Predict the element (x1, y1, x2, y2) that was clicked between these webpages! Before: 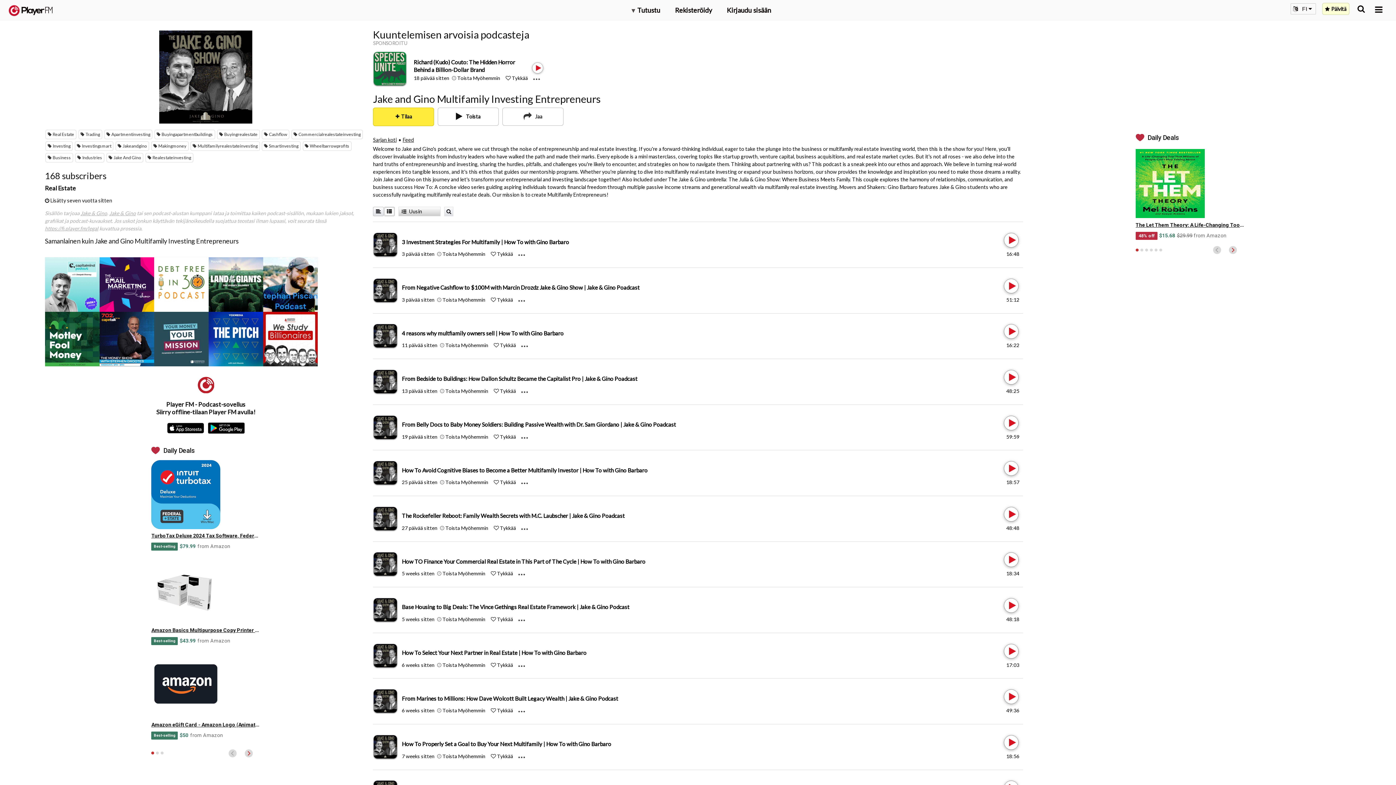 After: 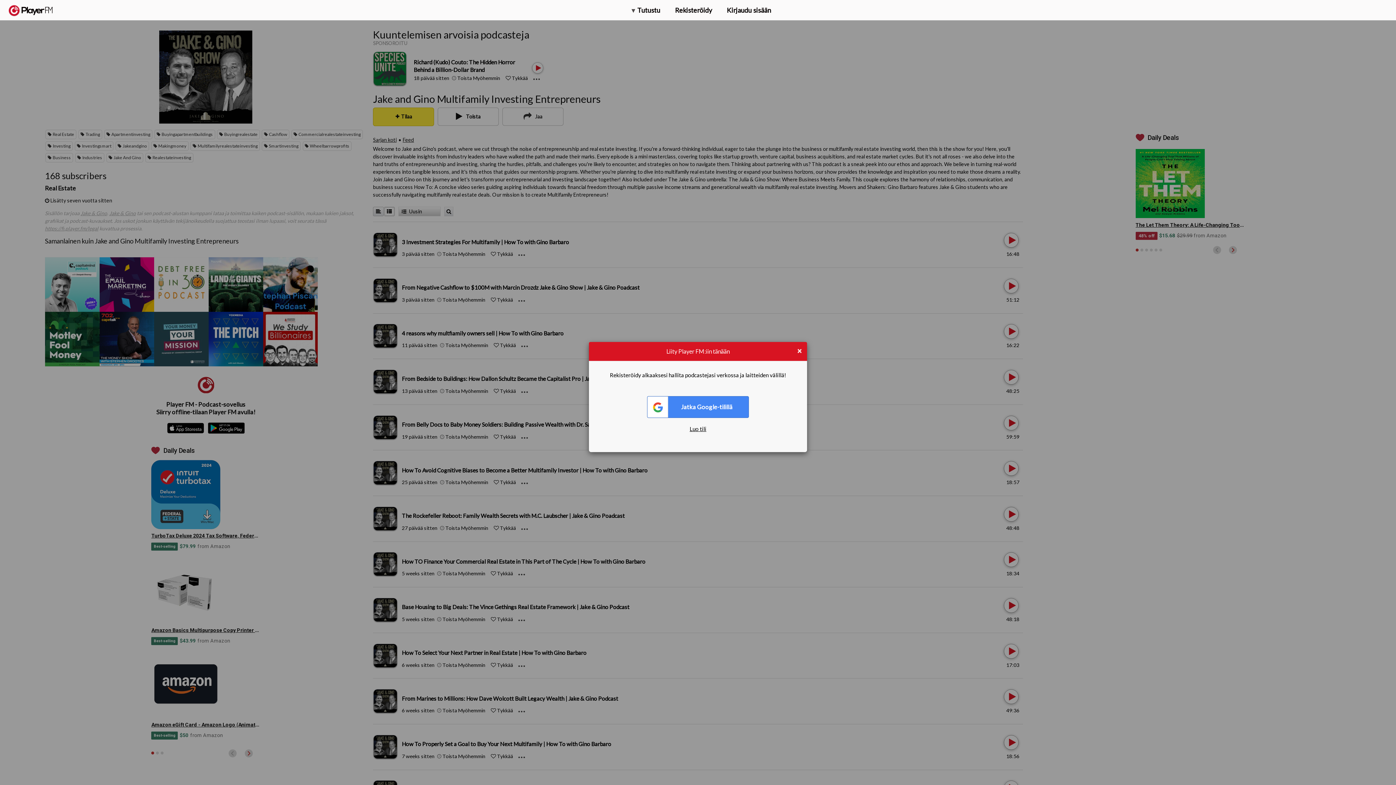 Action: label:  Toista Myöhemmin bbox: (440, 479, 488, 485)